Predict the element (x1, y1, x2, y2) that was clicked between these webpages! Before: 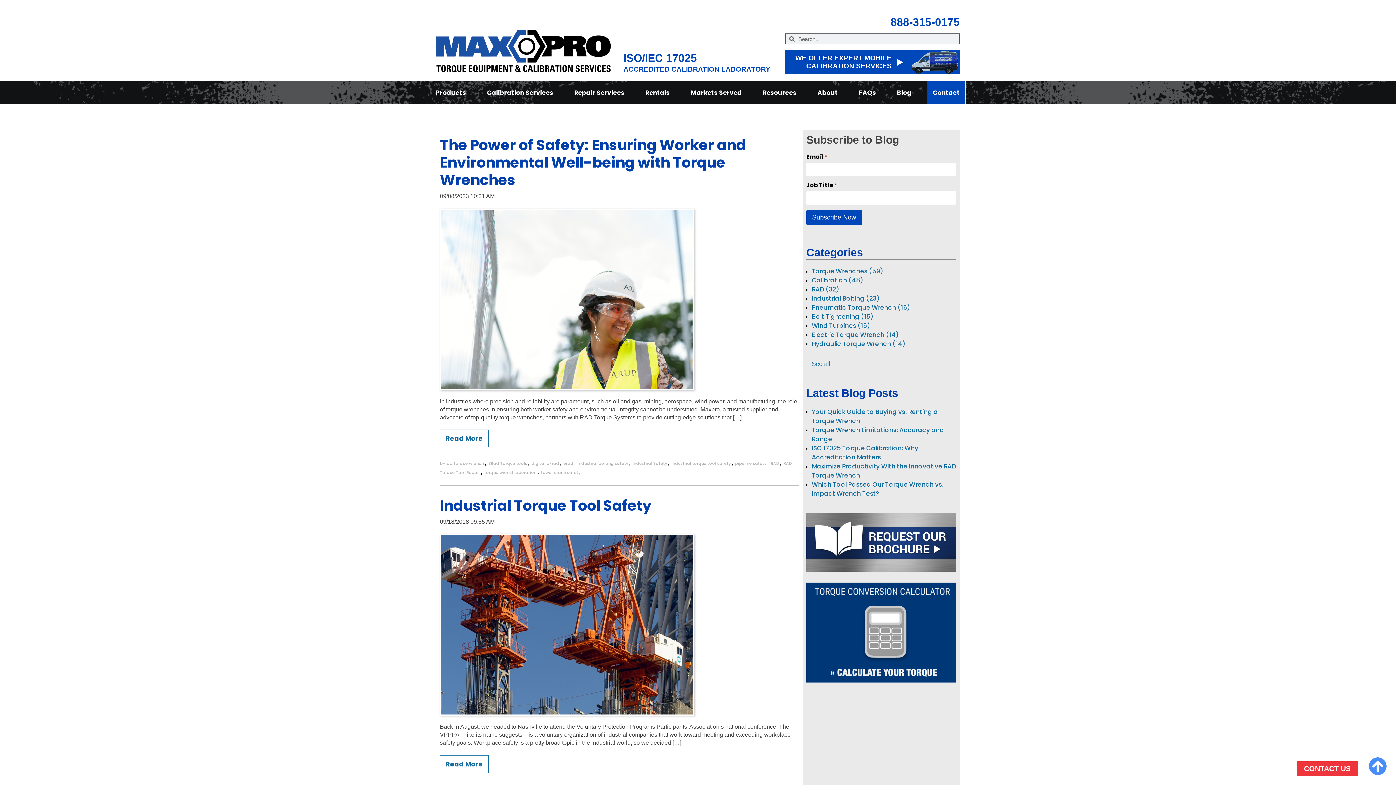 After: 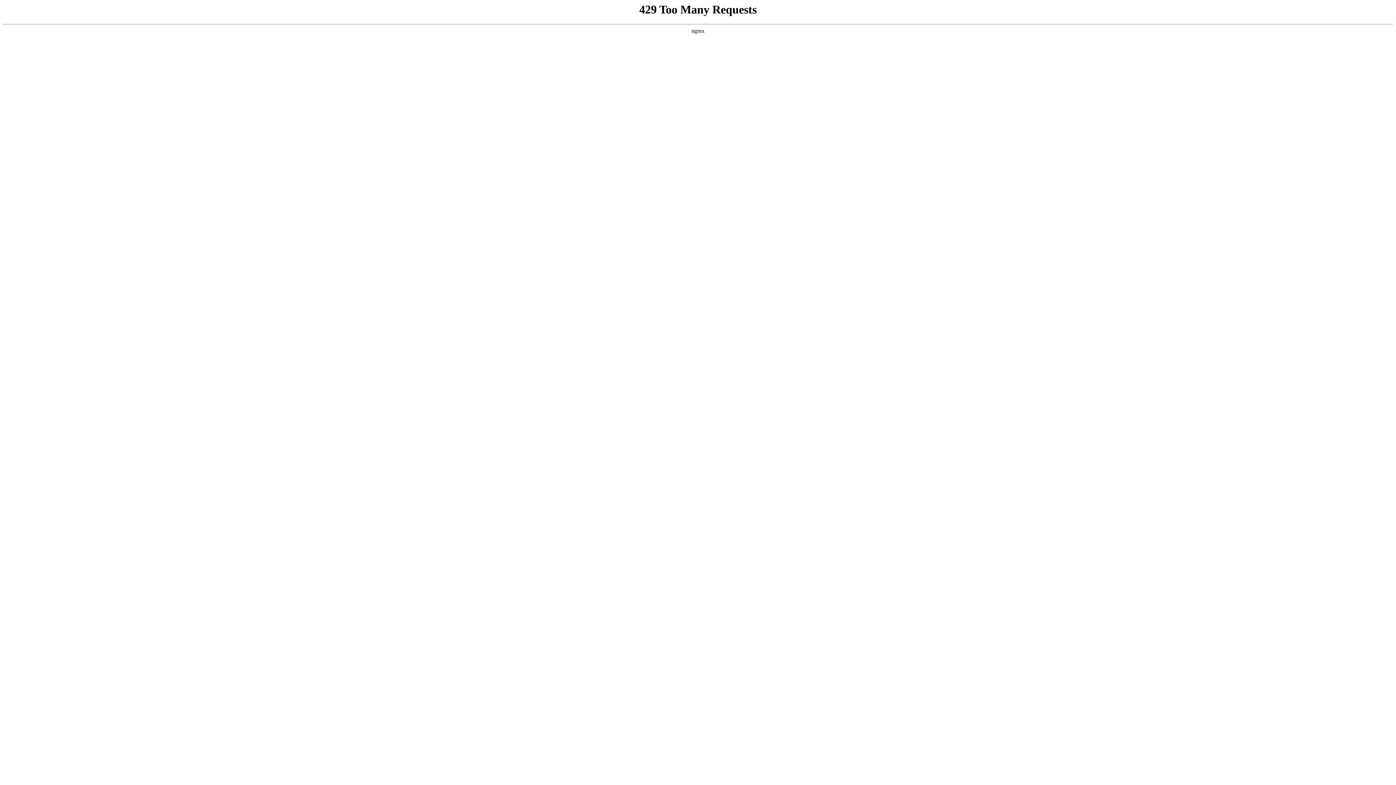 Action: bbox: (671, 460, 730, 466) label: industrial torque tool safety